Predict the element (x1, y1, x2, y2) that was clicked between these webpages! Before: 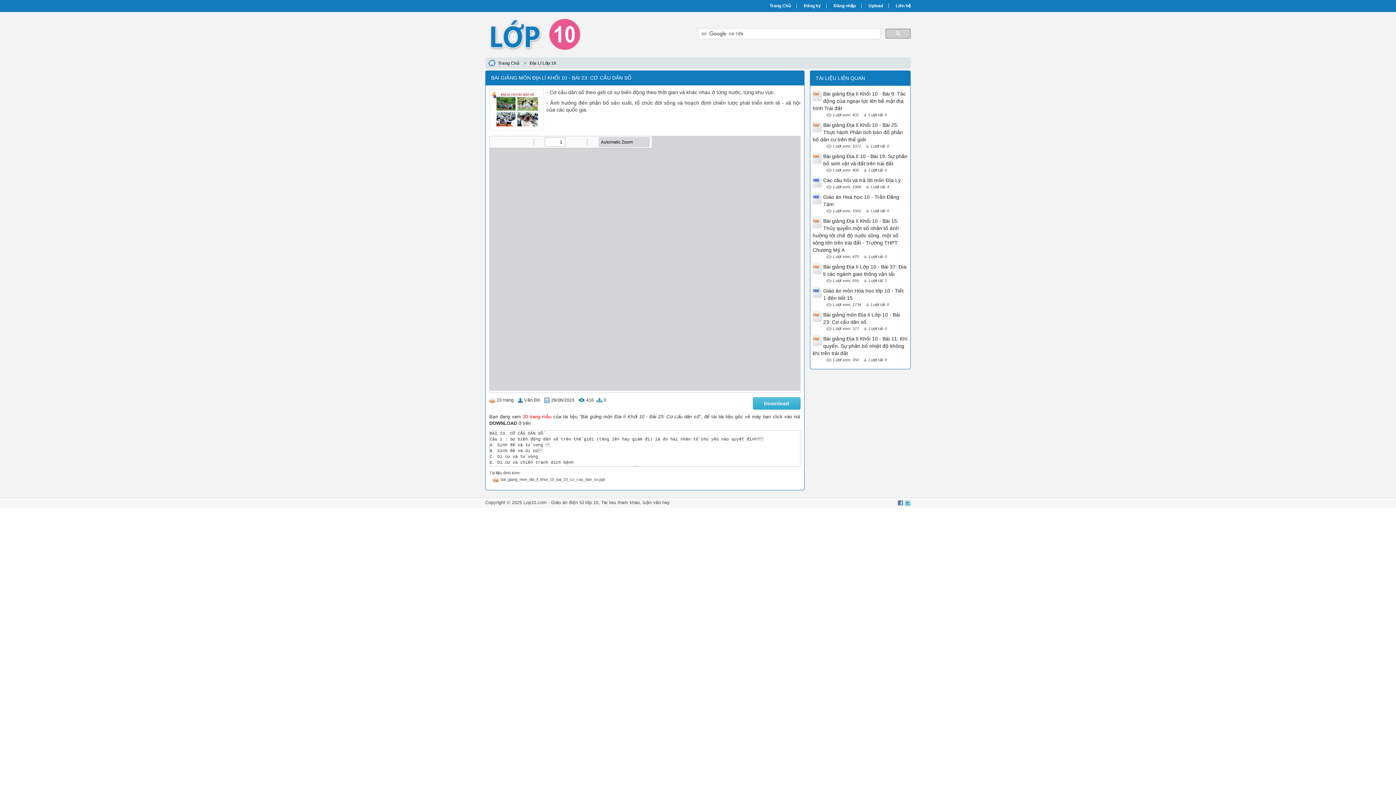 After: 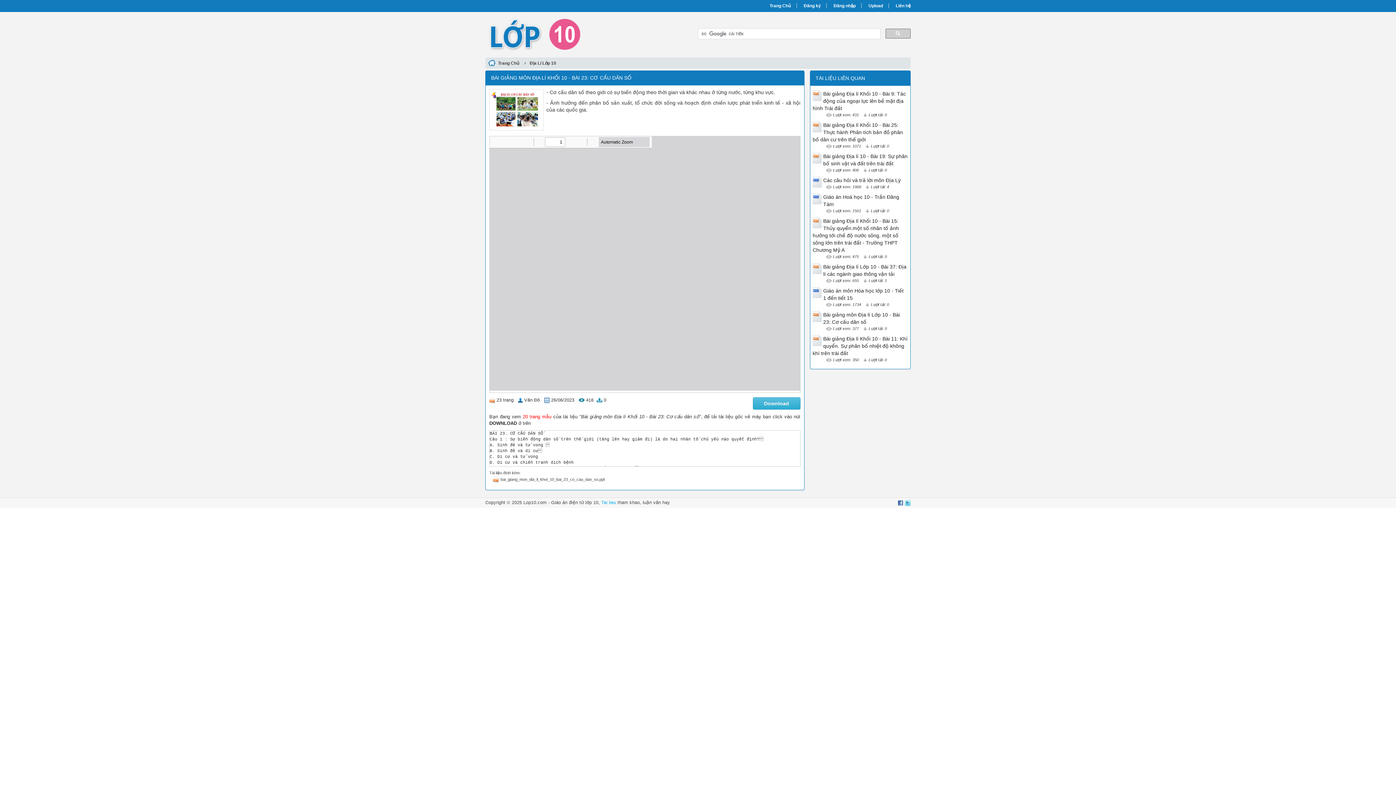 Action: label: Tai lieu bbox: (601, 500, 616, 505)